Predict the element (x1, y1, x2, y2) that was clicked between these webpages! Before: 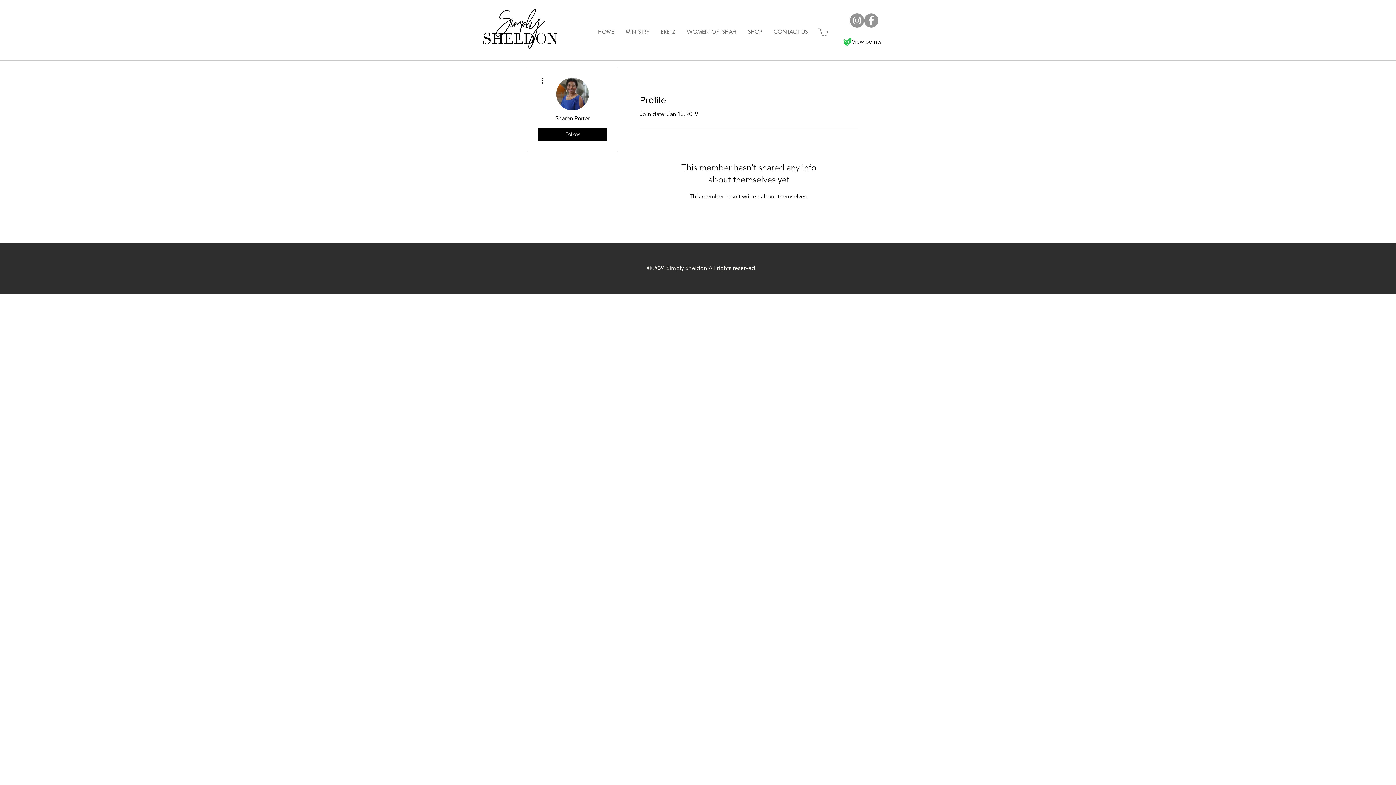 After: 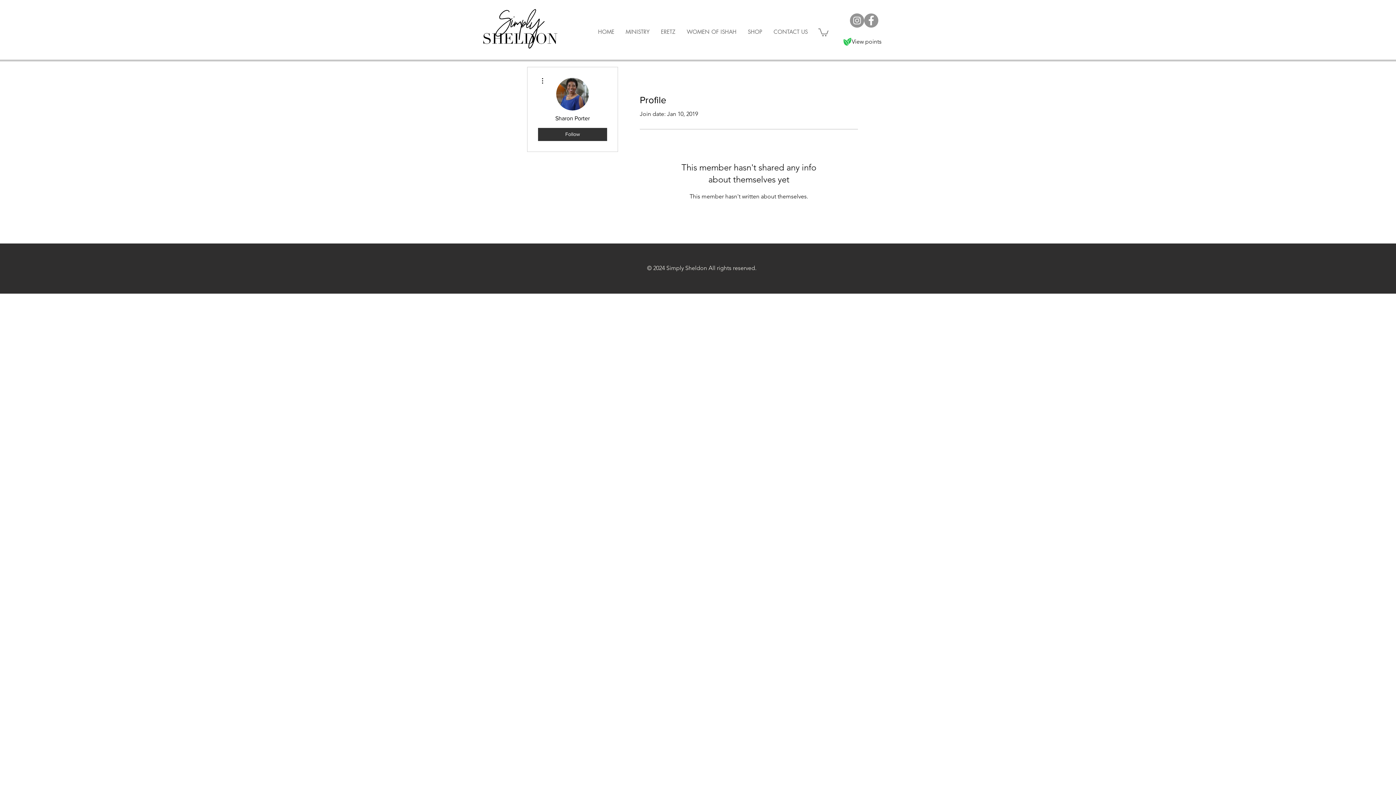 Action: label: Follow bbox: (538, 127, 607, 140)